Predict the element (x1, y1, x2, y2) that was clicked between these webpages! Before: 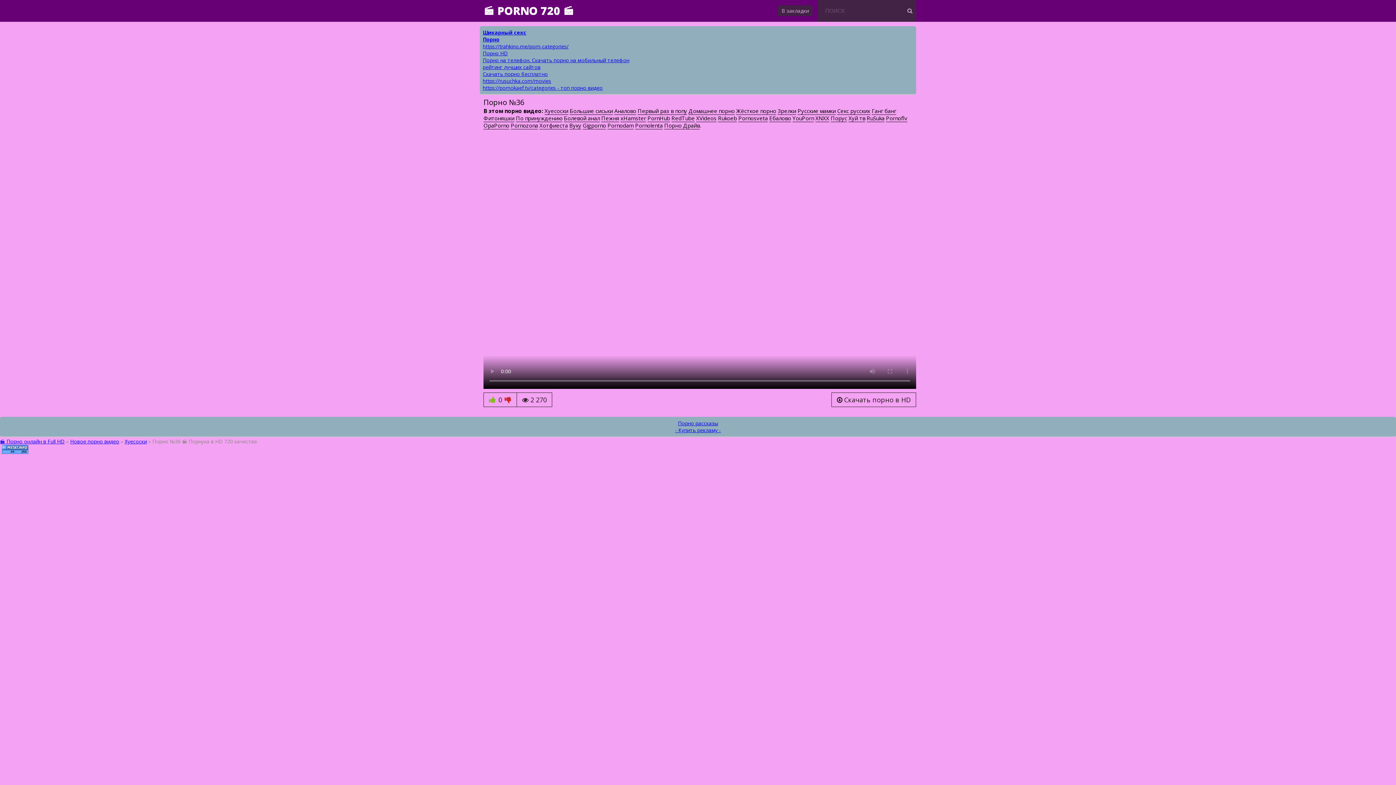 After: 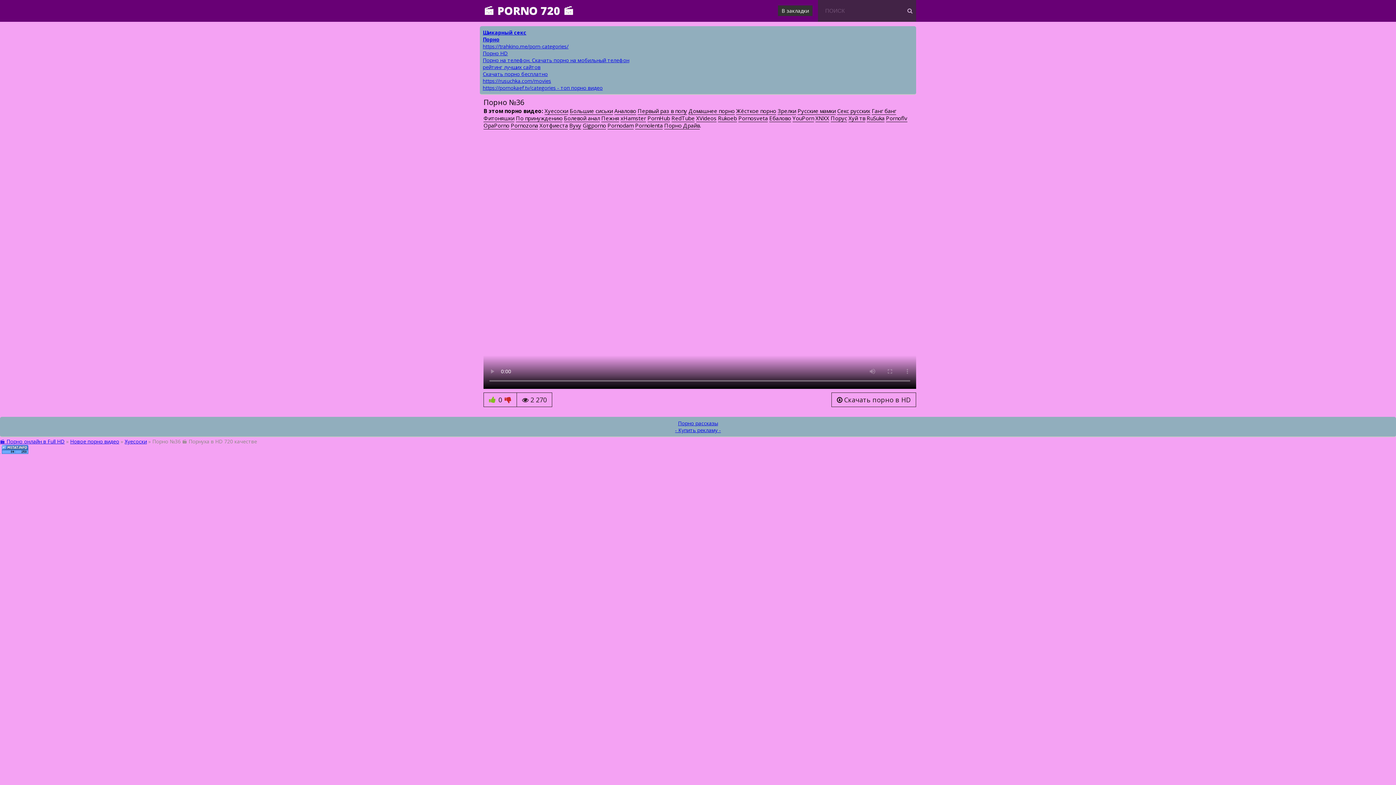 Action: label: В закладки bbox: (778, 5, 812, 16)